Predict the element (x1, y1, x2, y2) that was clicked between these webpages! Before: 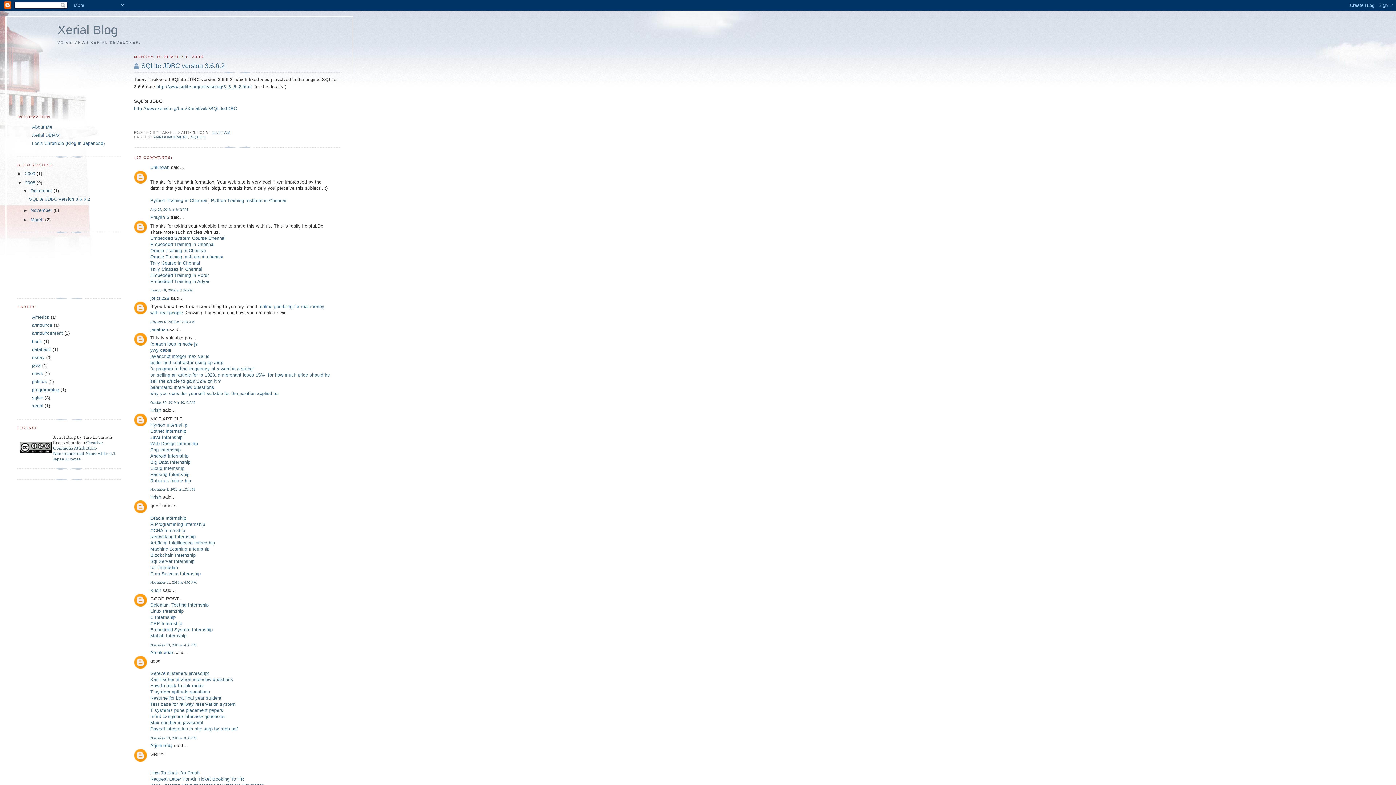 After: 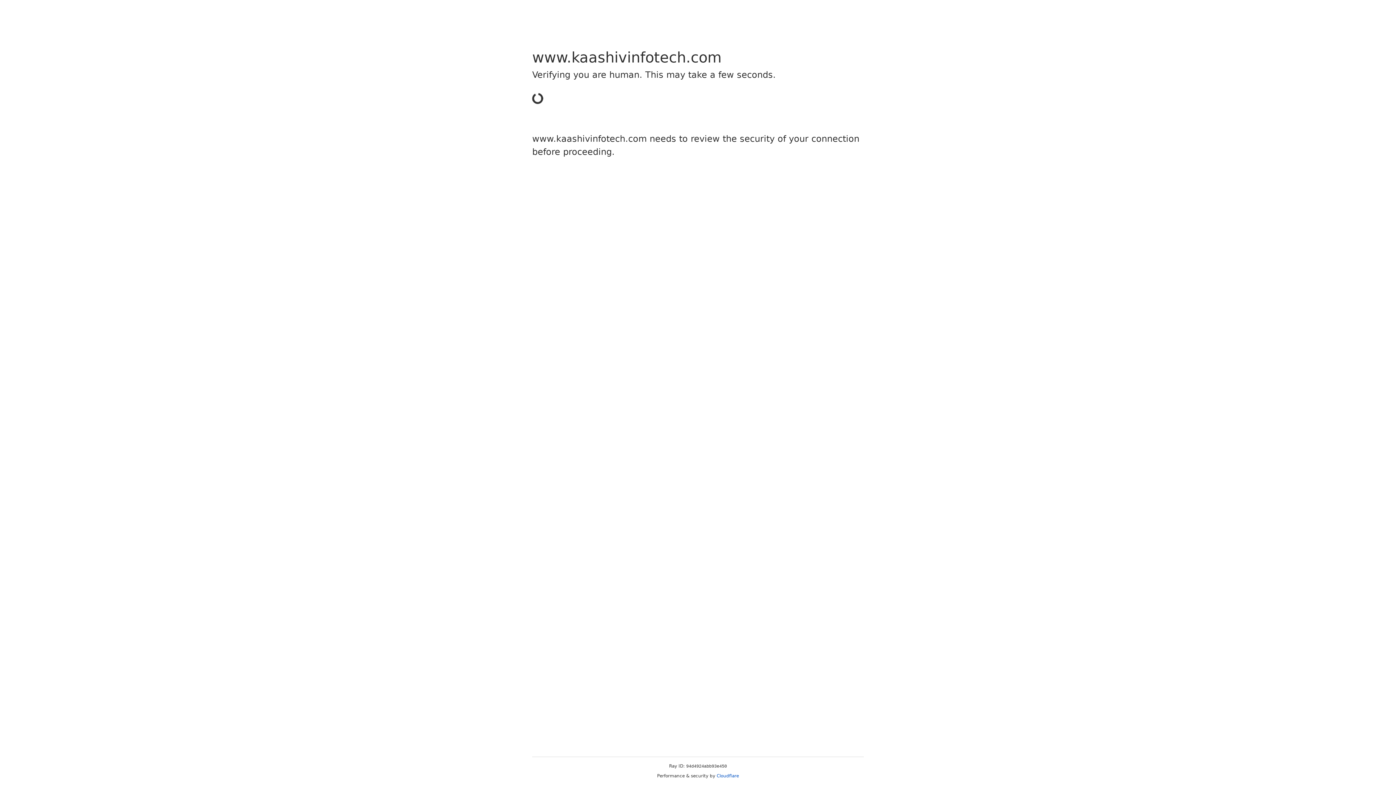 Action: label: Embedded System Internship bbox: (150, 627, 212, 632)